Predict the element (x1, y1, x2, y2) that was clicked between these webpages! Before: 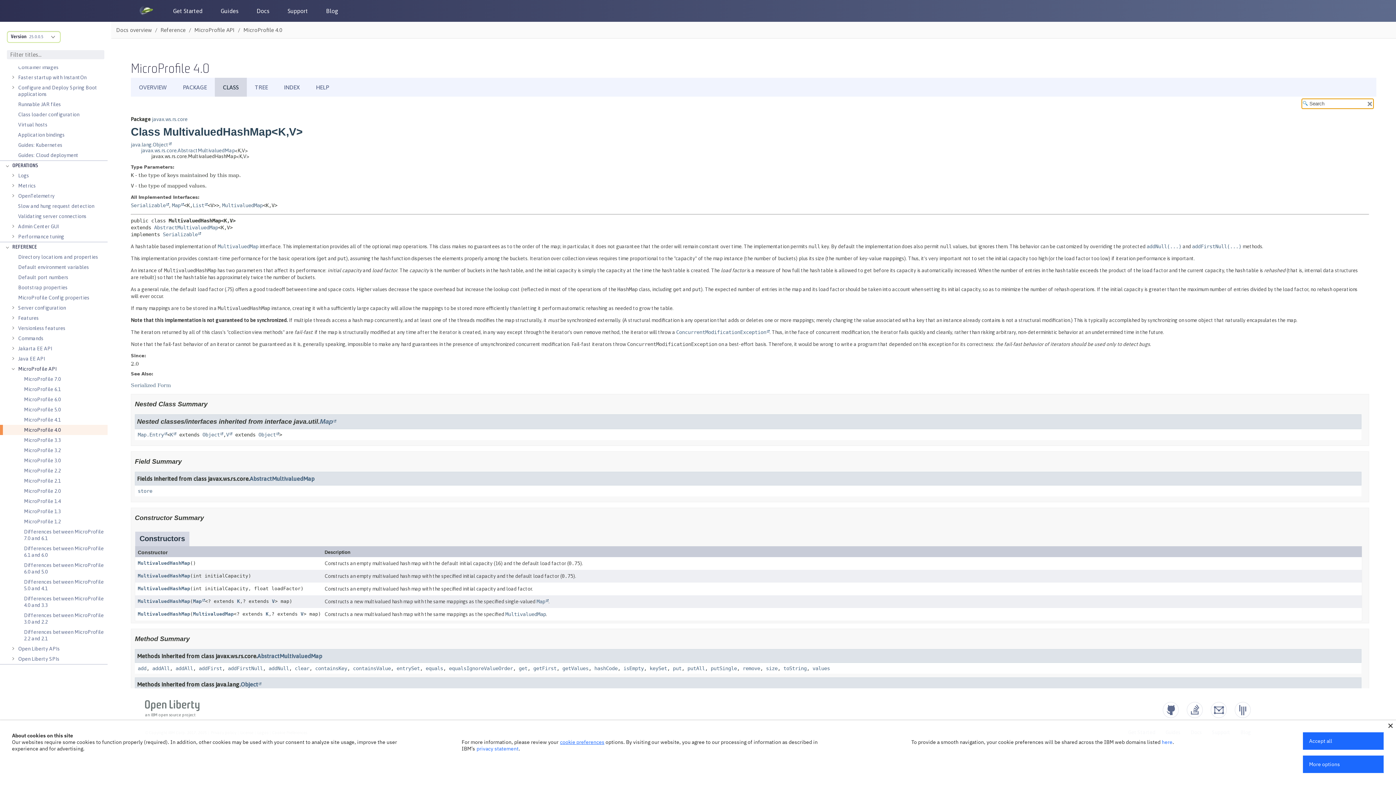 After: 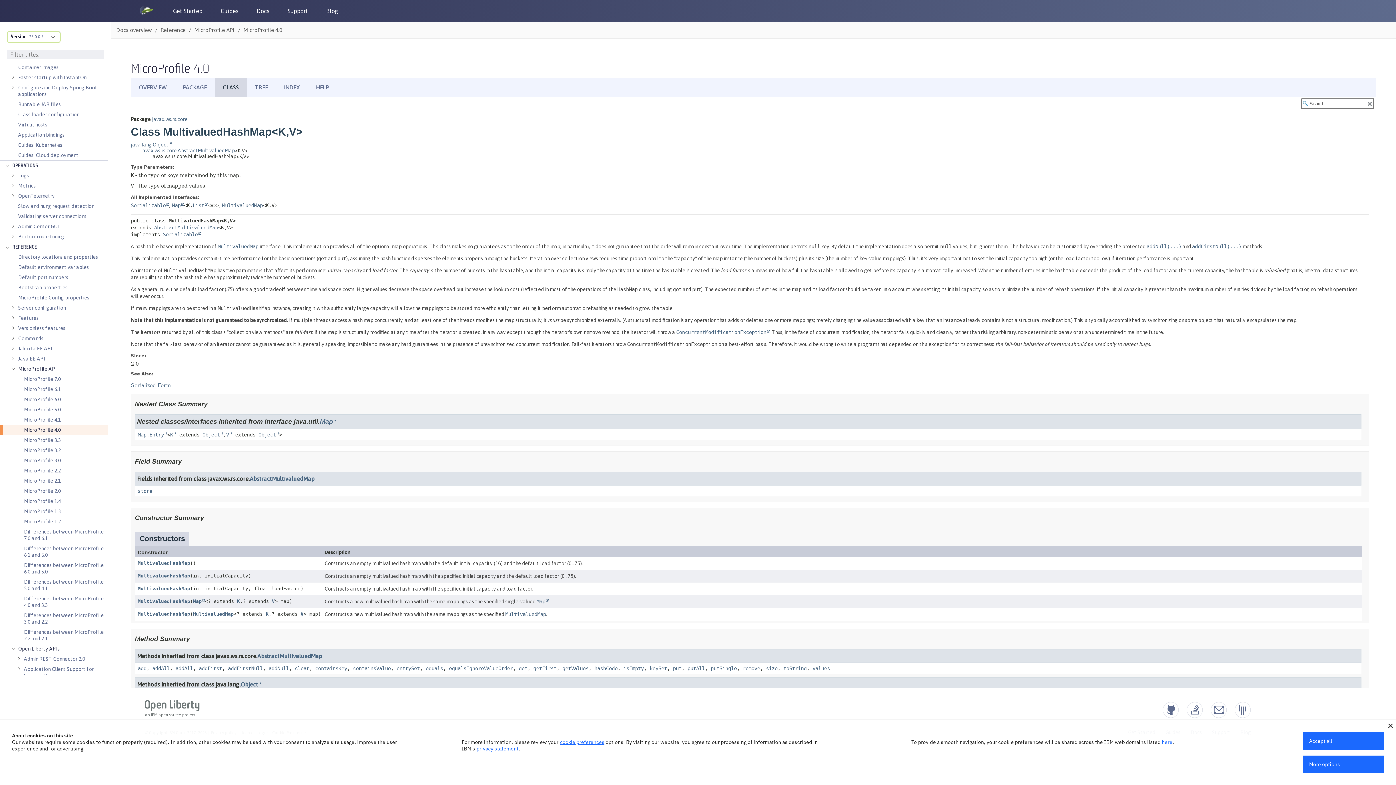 Action: label: Expand the pages under this category bbox: (9, 645, 16, 652)